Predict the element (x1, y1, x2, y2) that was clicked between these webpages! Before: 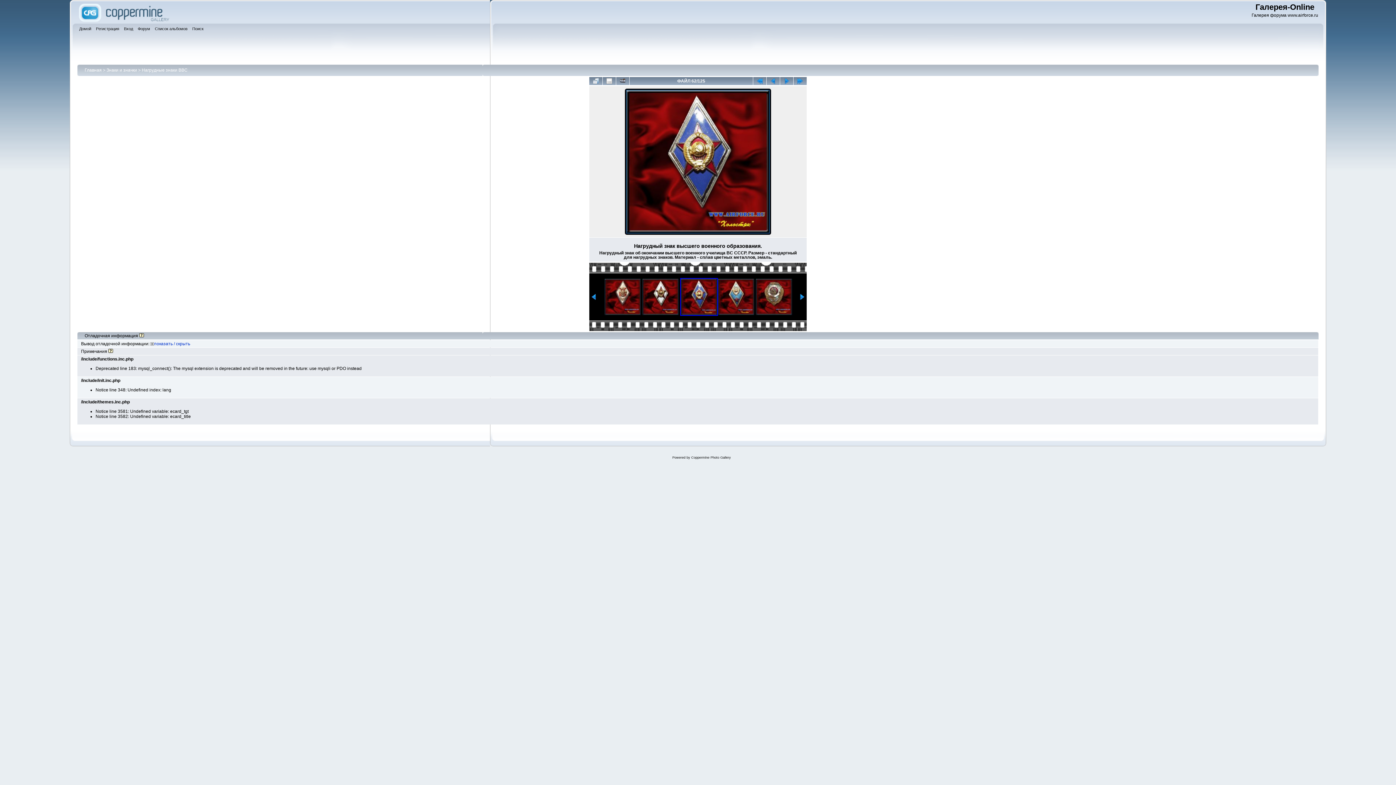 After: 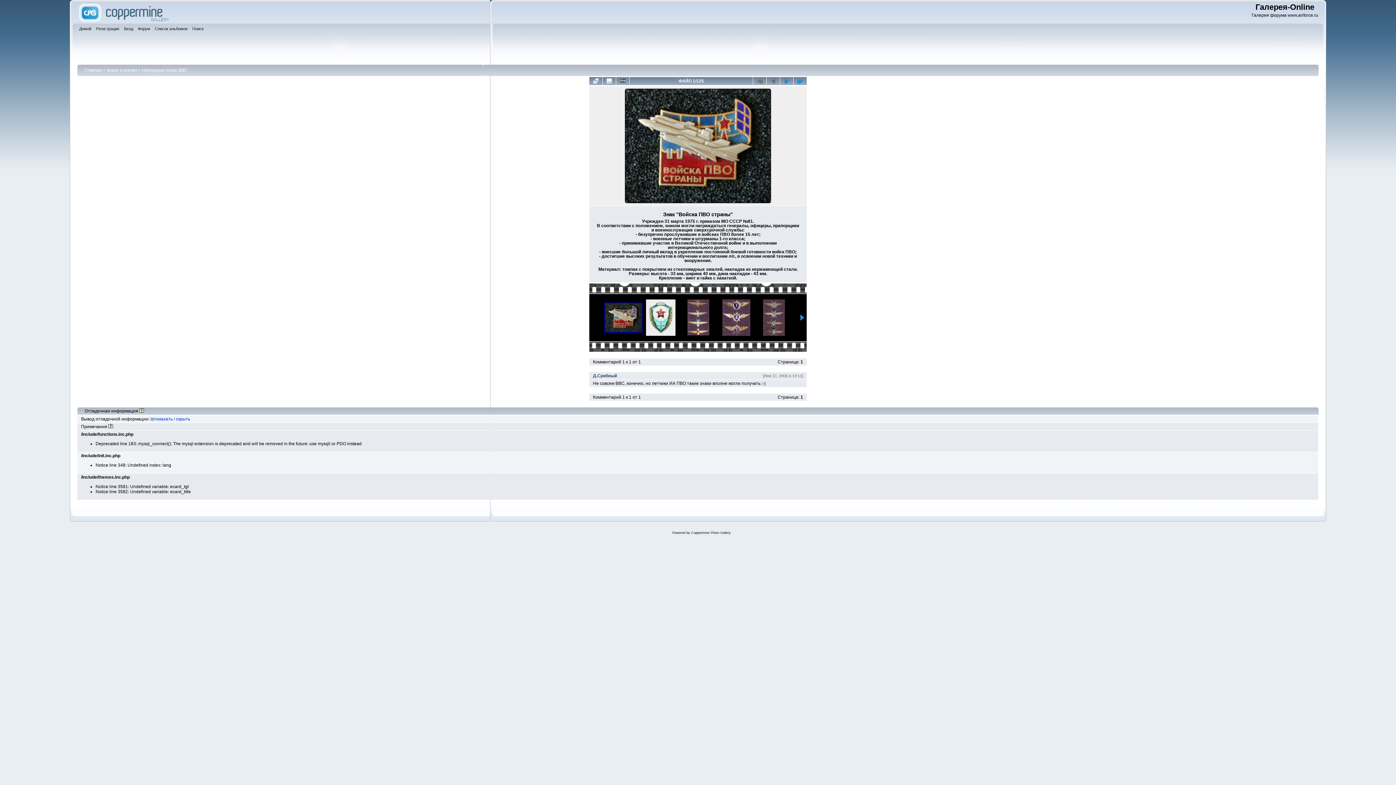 Action: bbox: (753, 77, 766, 85)